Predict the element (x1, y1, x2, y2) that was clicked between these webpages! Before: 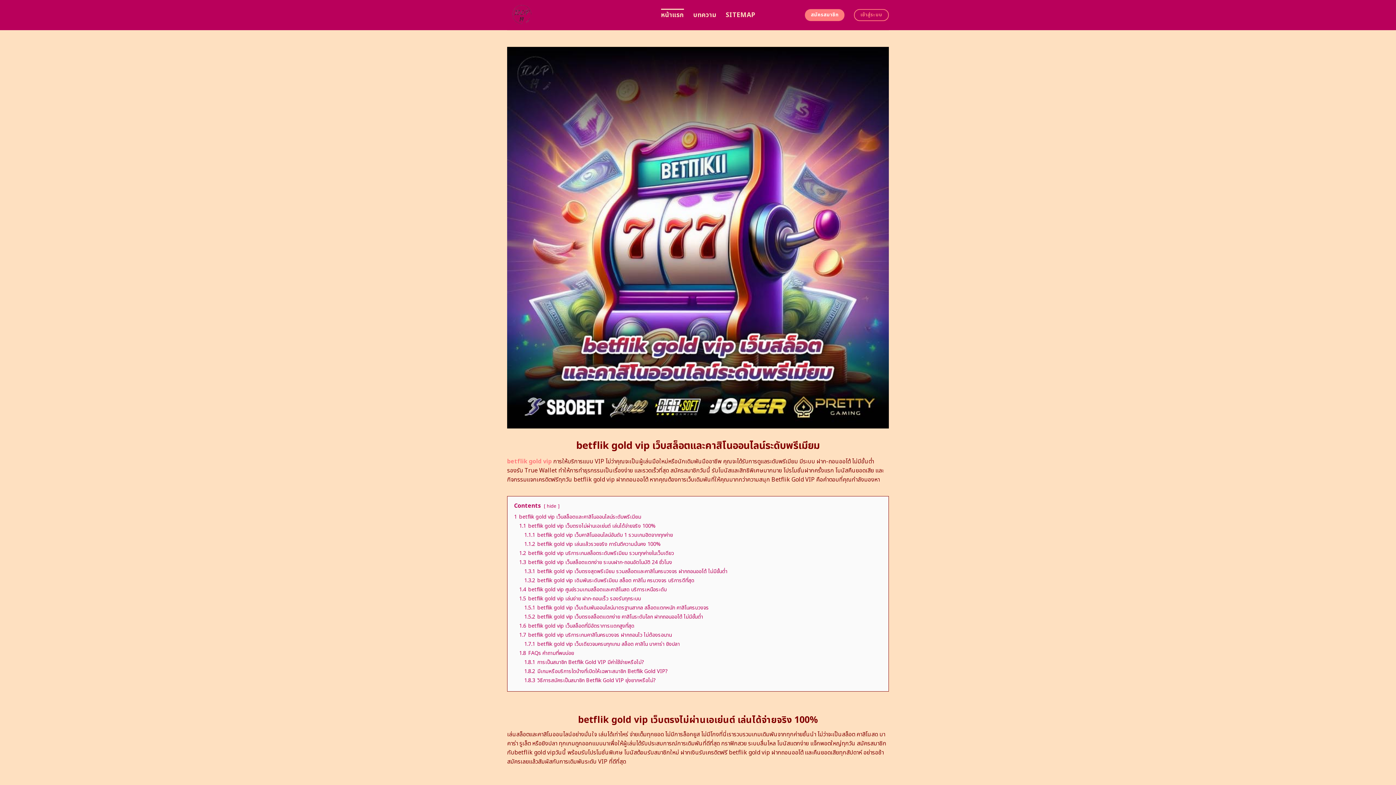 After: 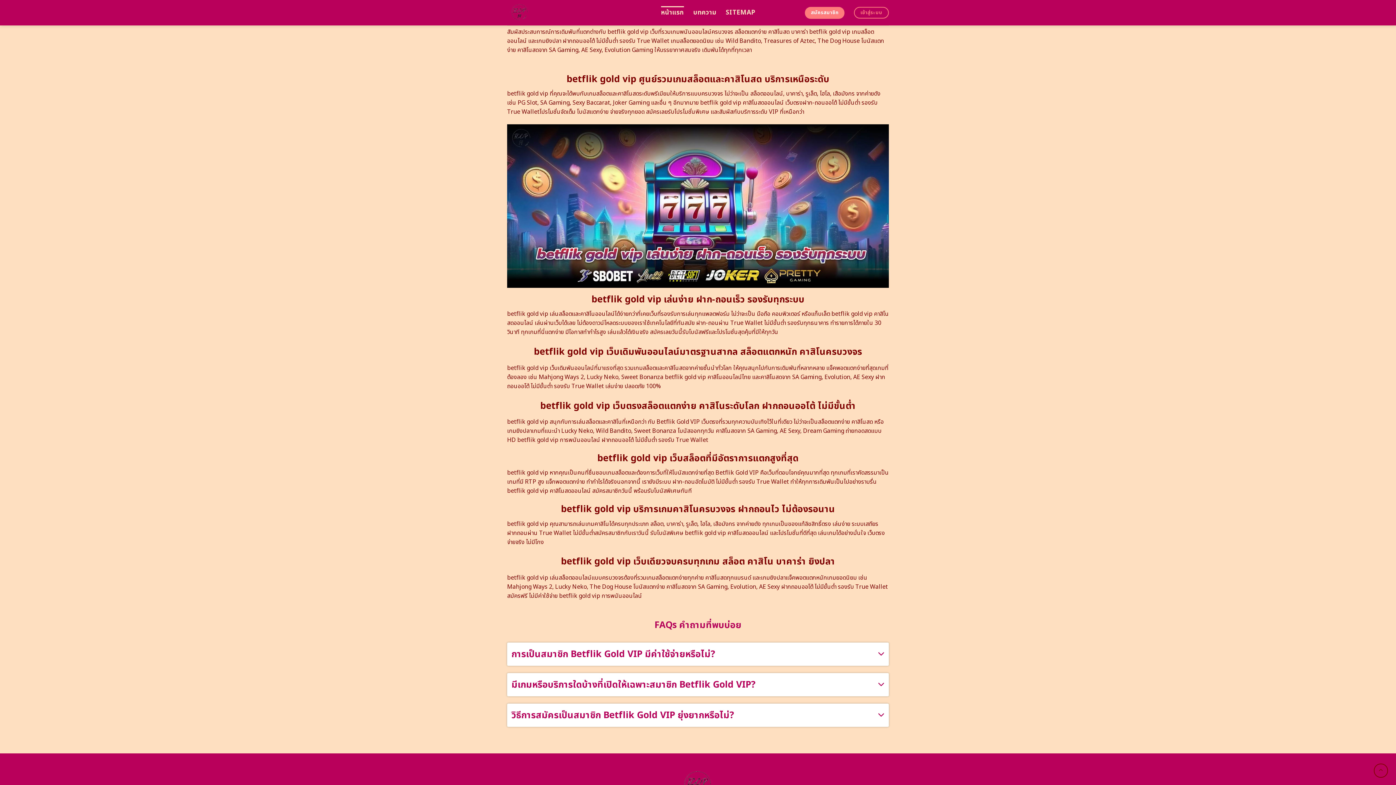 Action: label: 1.3.2 betflik gold vip เดิมพันระดับพรีเมียม สล็อต คาสิโน ครบวงจร บริการดีที่สุด bbox: (524, 576, 694, 584)